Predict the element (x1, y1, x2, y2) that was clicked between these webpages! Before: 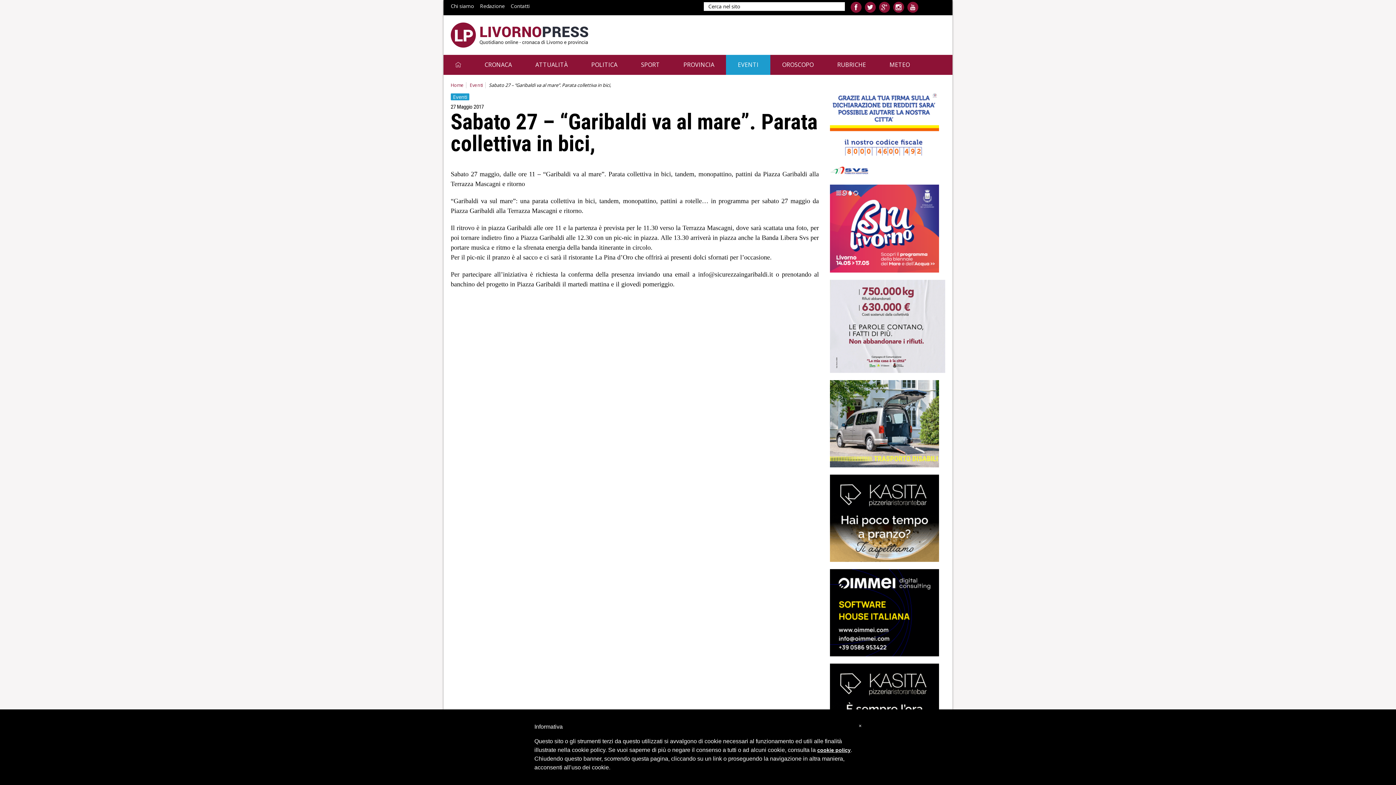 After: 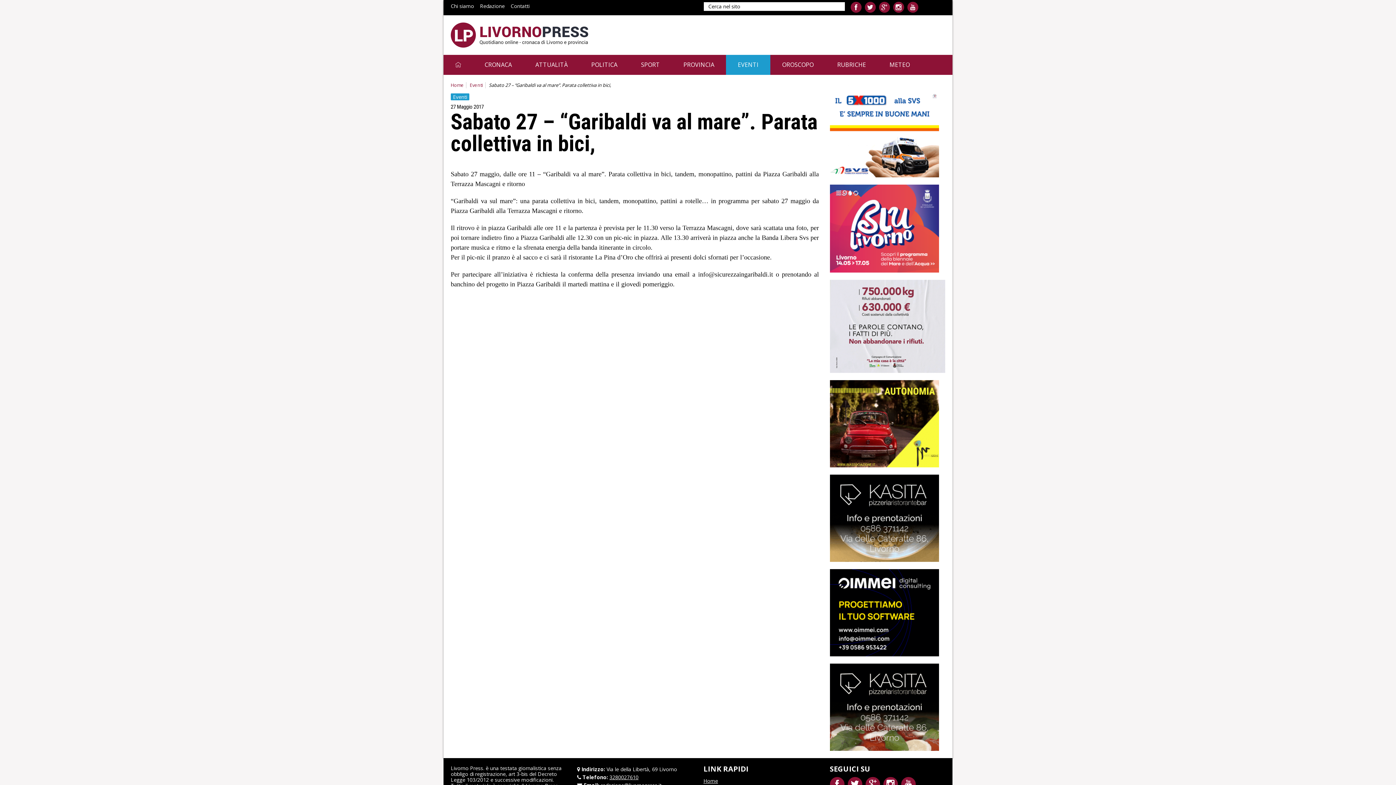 Action: bbox: (830, 321, 945, 329) label: 
